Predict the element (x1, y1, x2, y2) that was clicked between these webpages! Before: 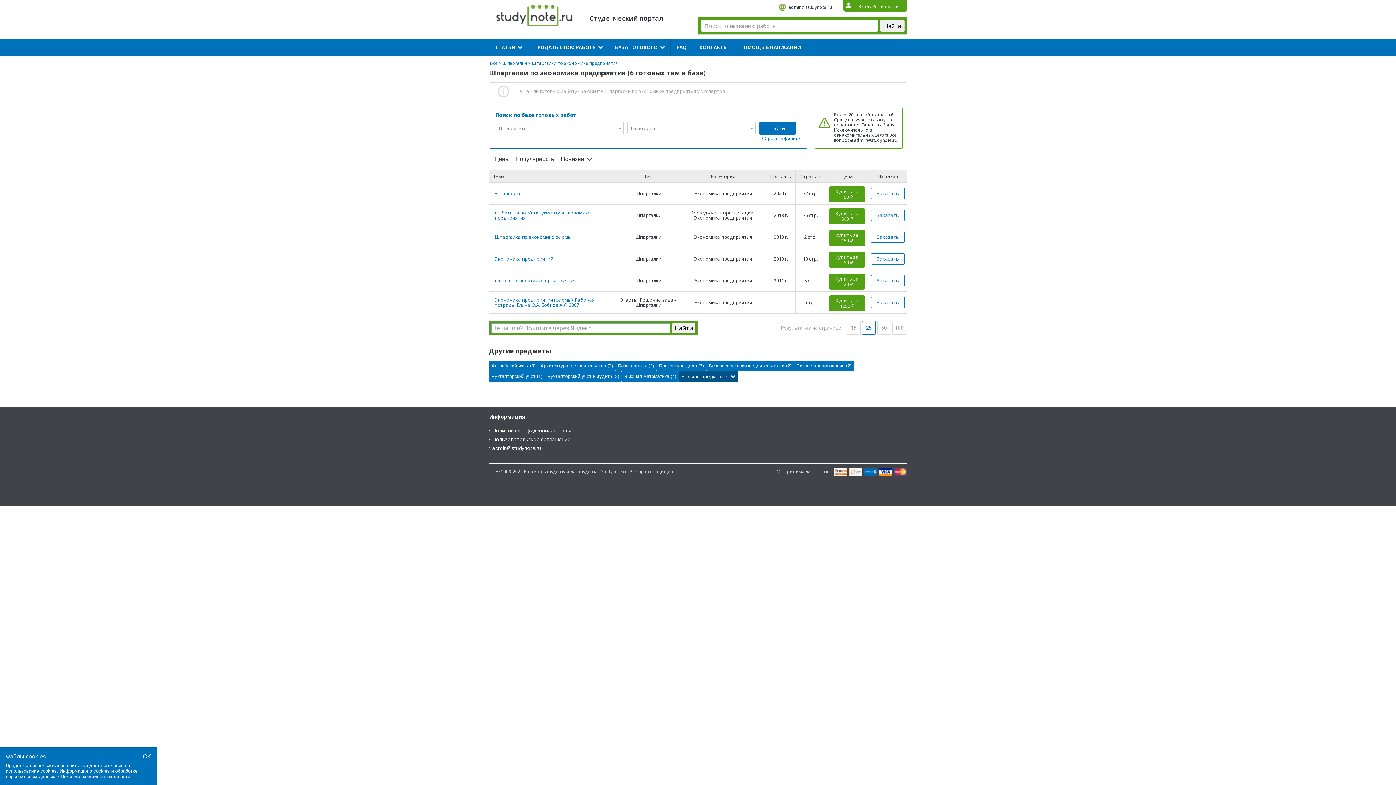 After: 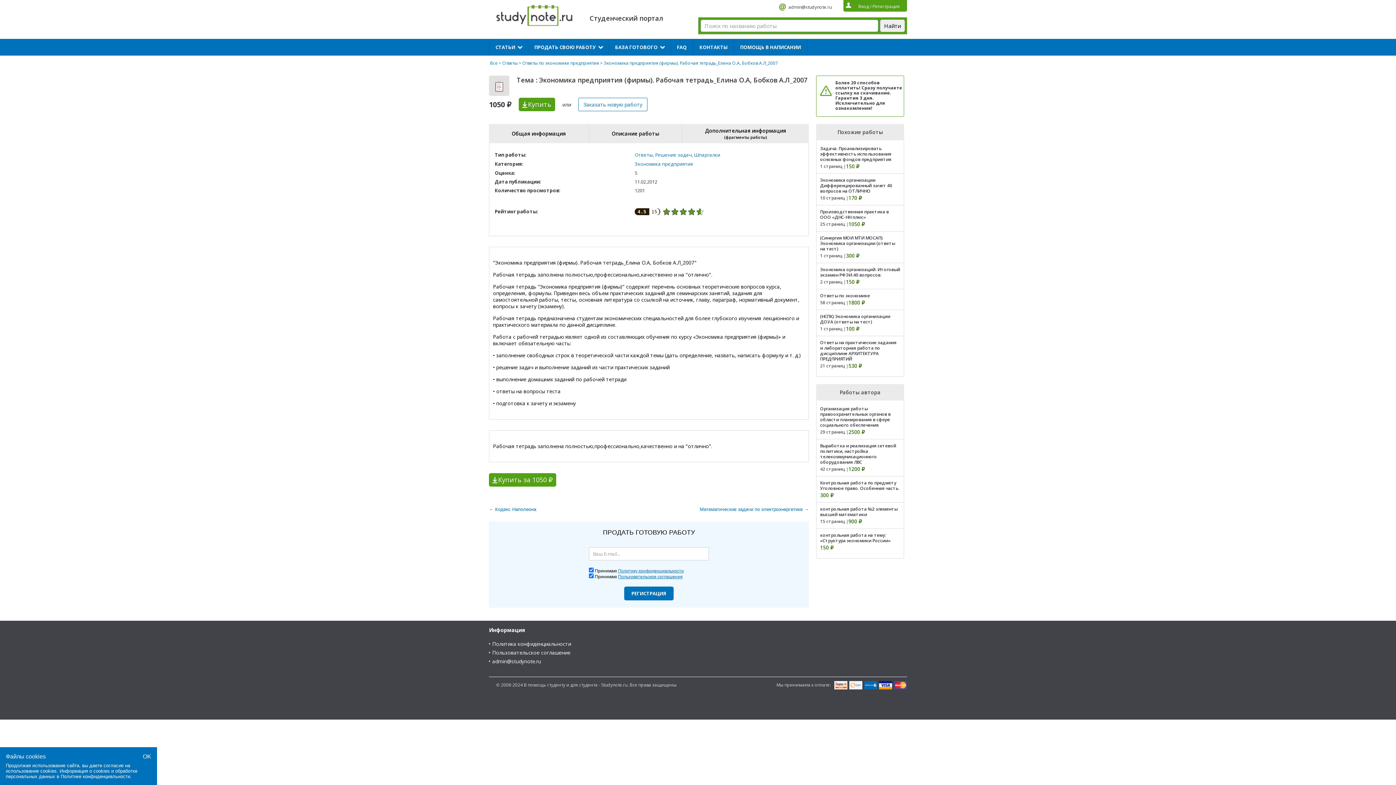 Action: bbox: (494, 296, 594, 308) label: Экономика предприятия (фирмы). Рабочая тетрадь_Елина О.А, Бобков А.Л_2007